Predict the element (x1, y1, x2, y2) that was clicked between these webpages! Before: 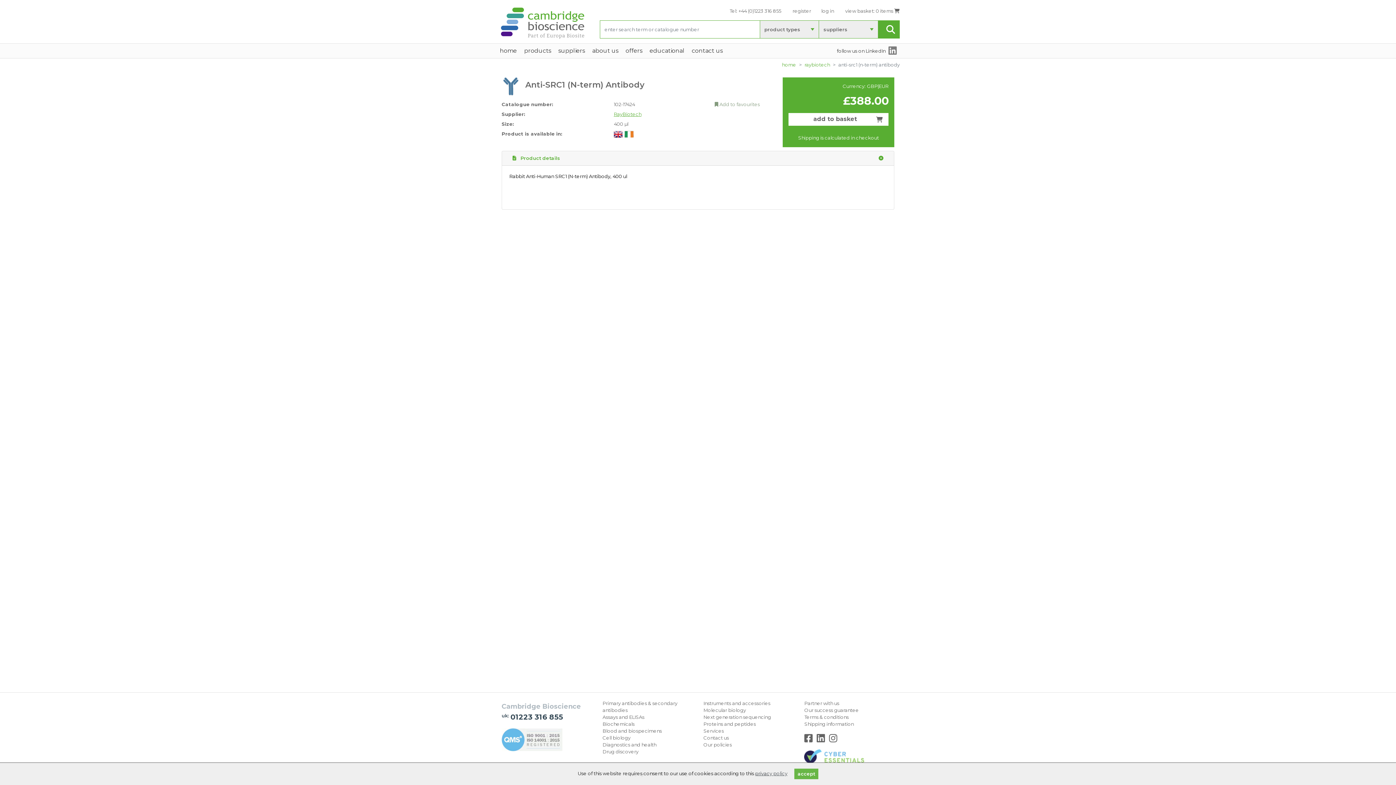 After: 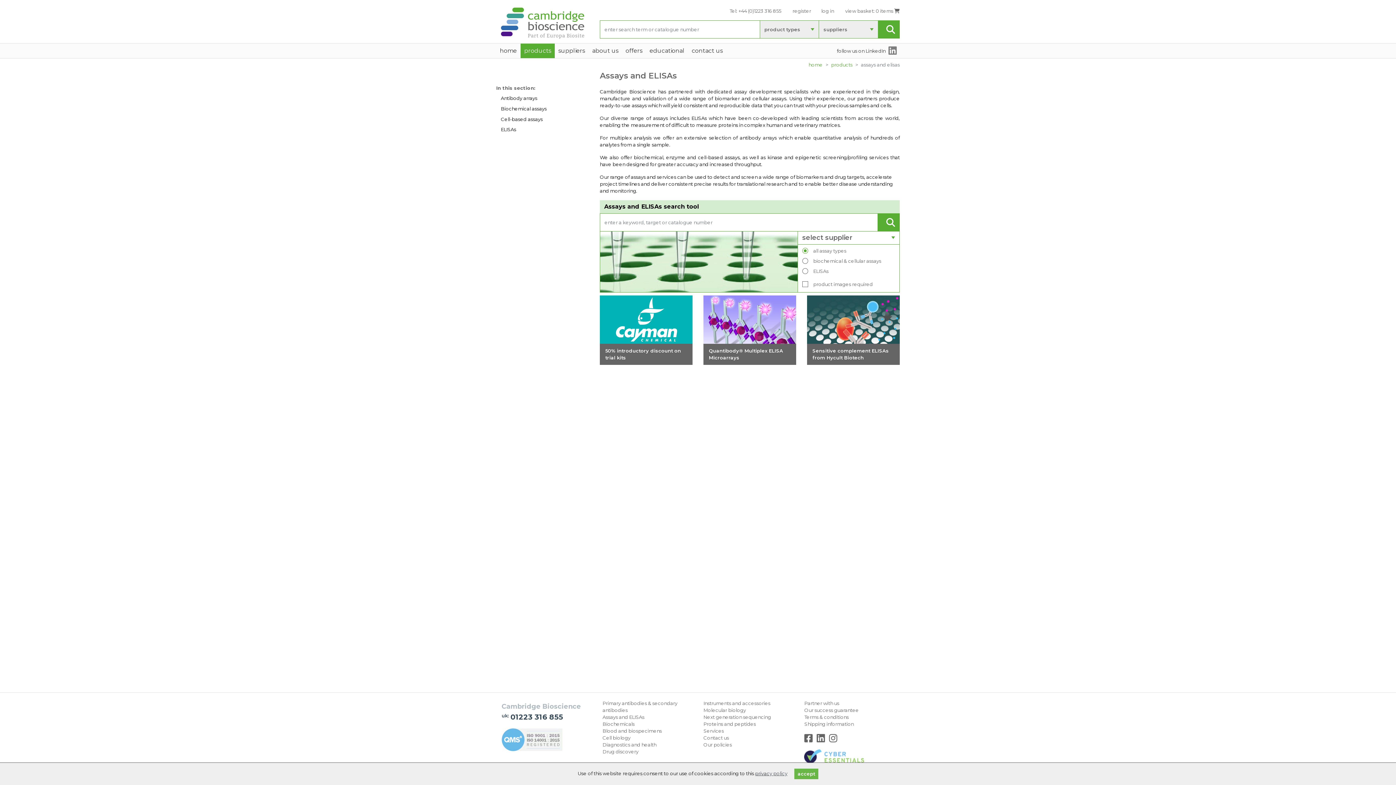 Action: bbox: (602, 714, 644, 720) label: Assays and ELISAs